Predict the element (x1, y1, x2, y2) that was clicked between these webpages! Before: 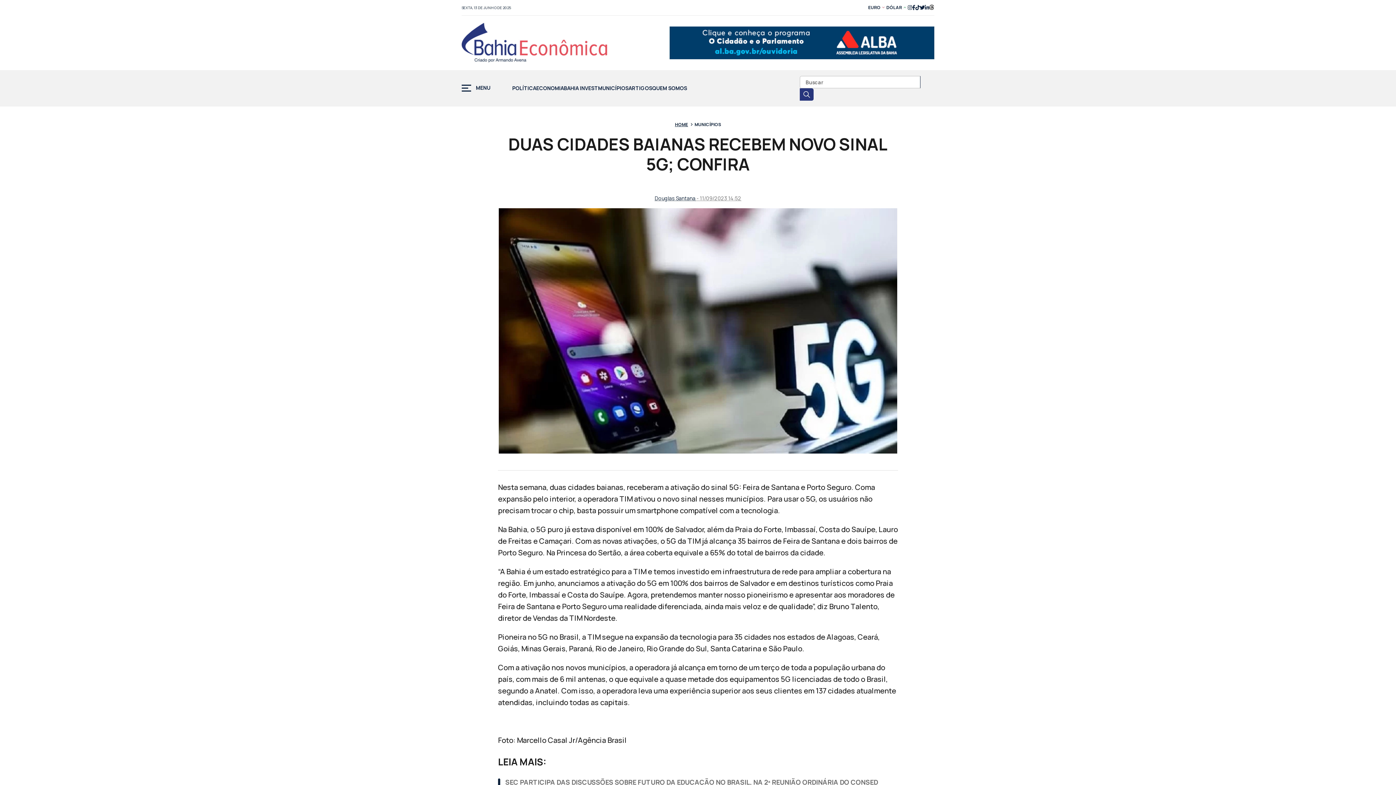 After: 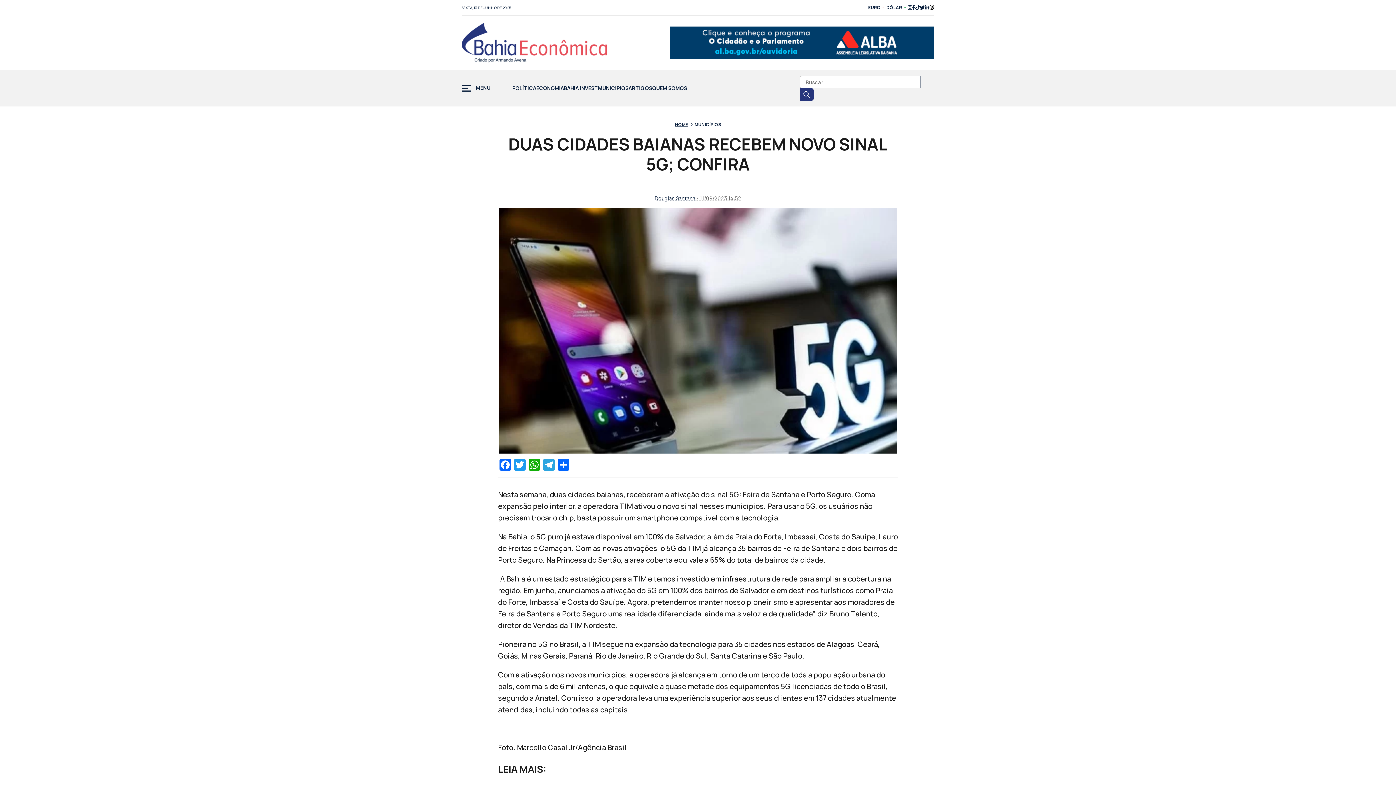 Action: bbox: (908, 4, 912, 10)